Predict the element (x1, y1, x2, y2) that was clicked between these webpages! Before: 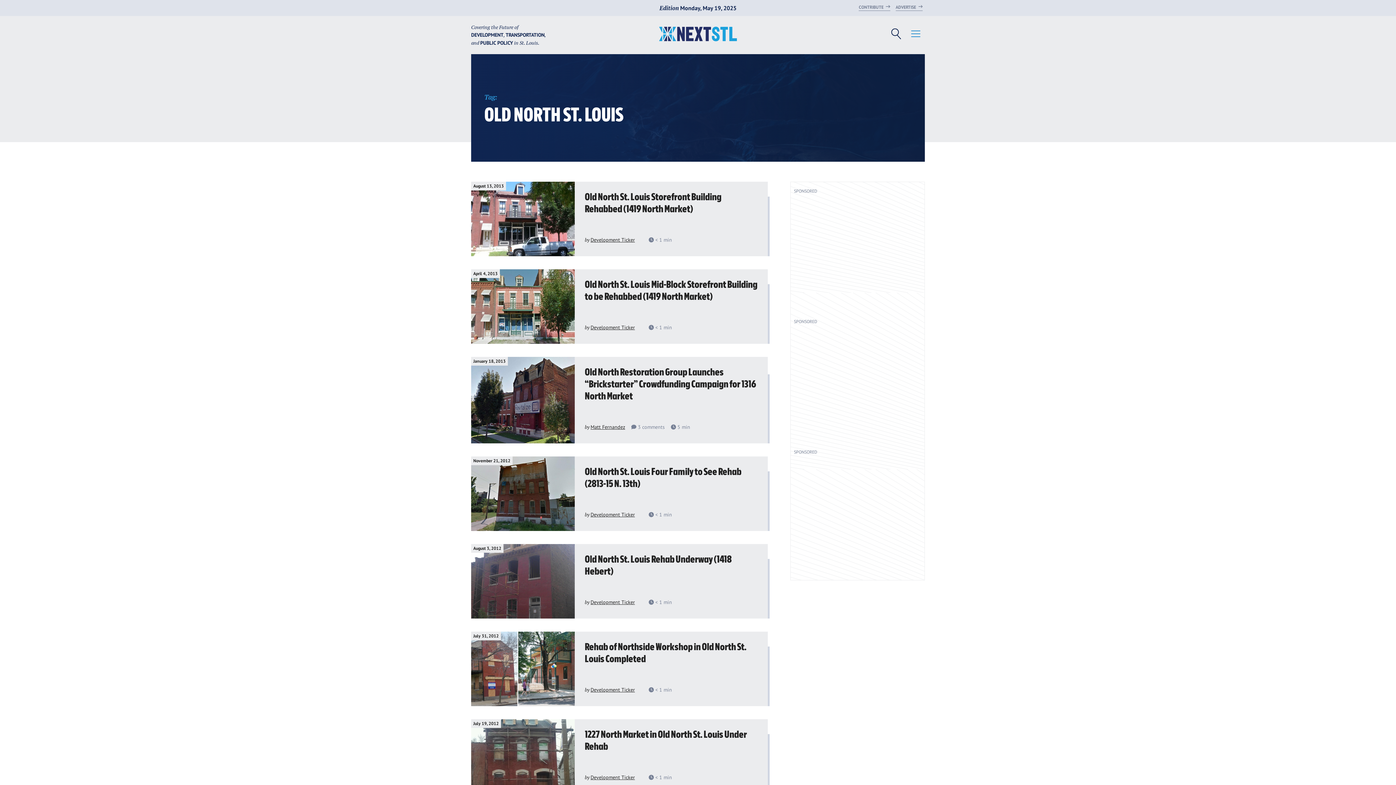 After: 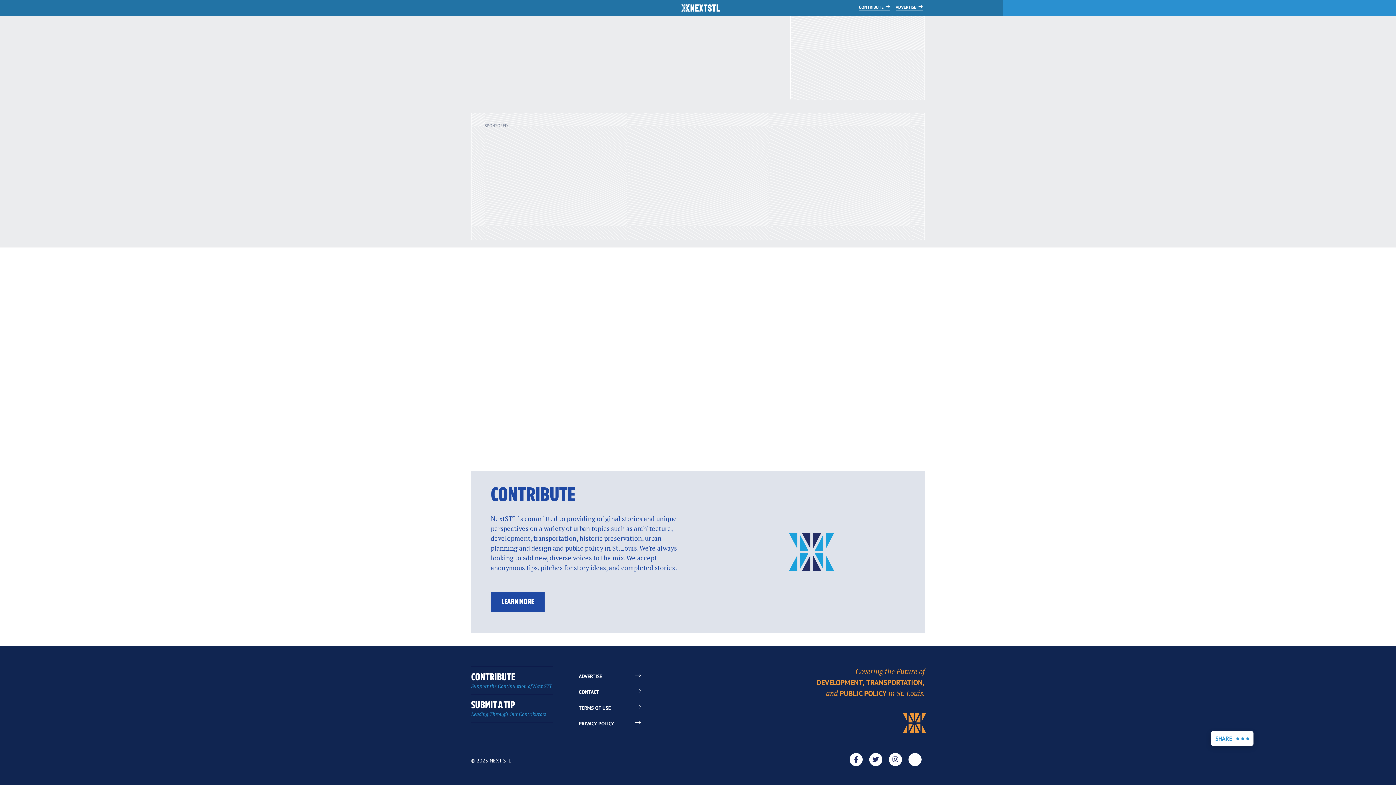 Action: bbox: (641, 687, 642, 693) label:  